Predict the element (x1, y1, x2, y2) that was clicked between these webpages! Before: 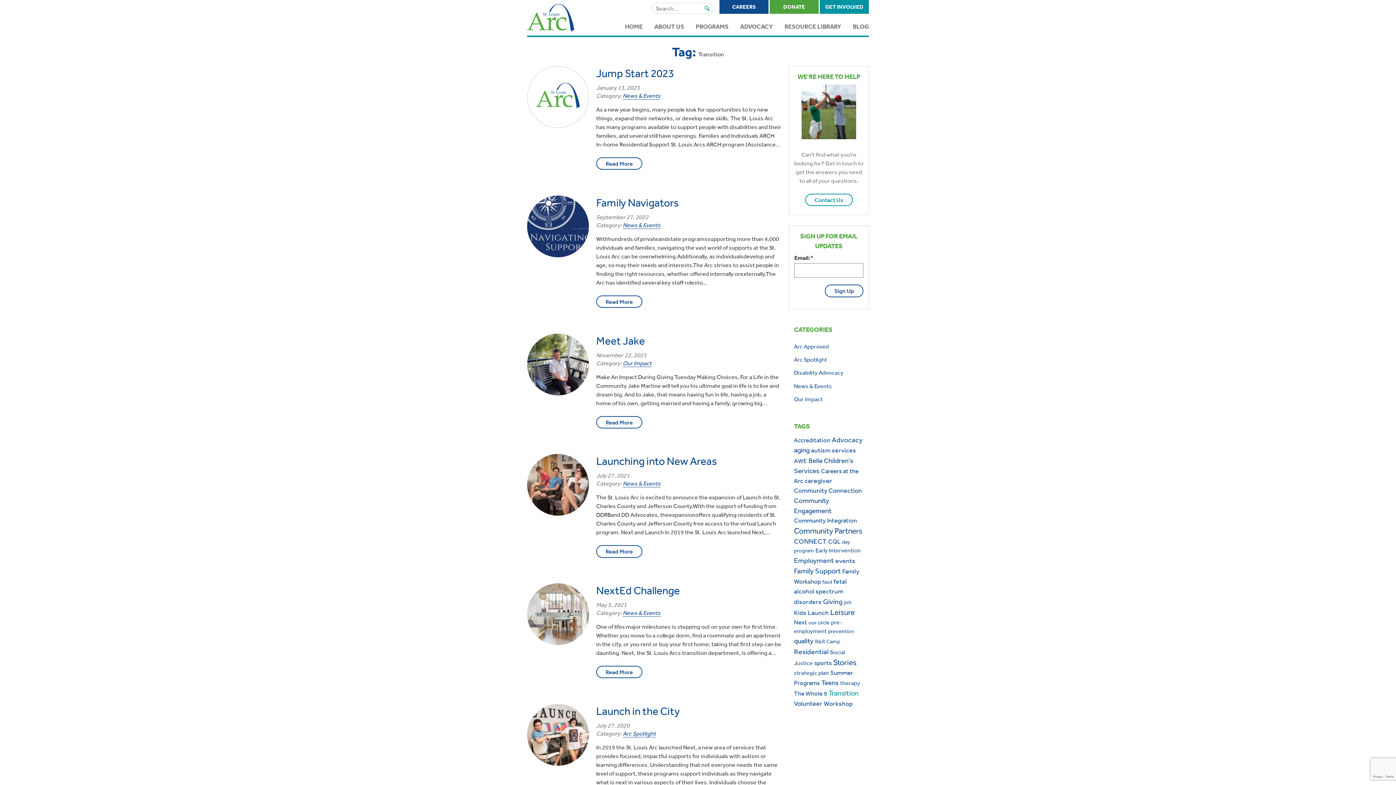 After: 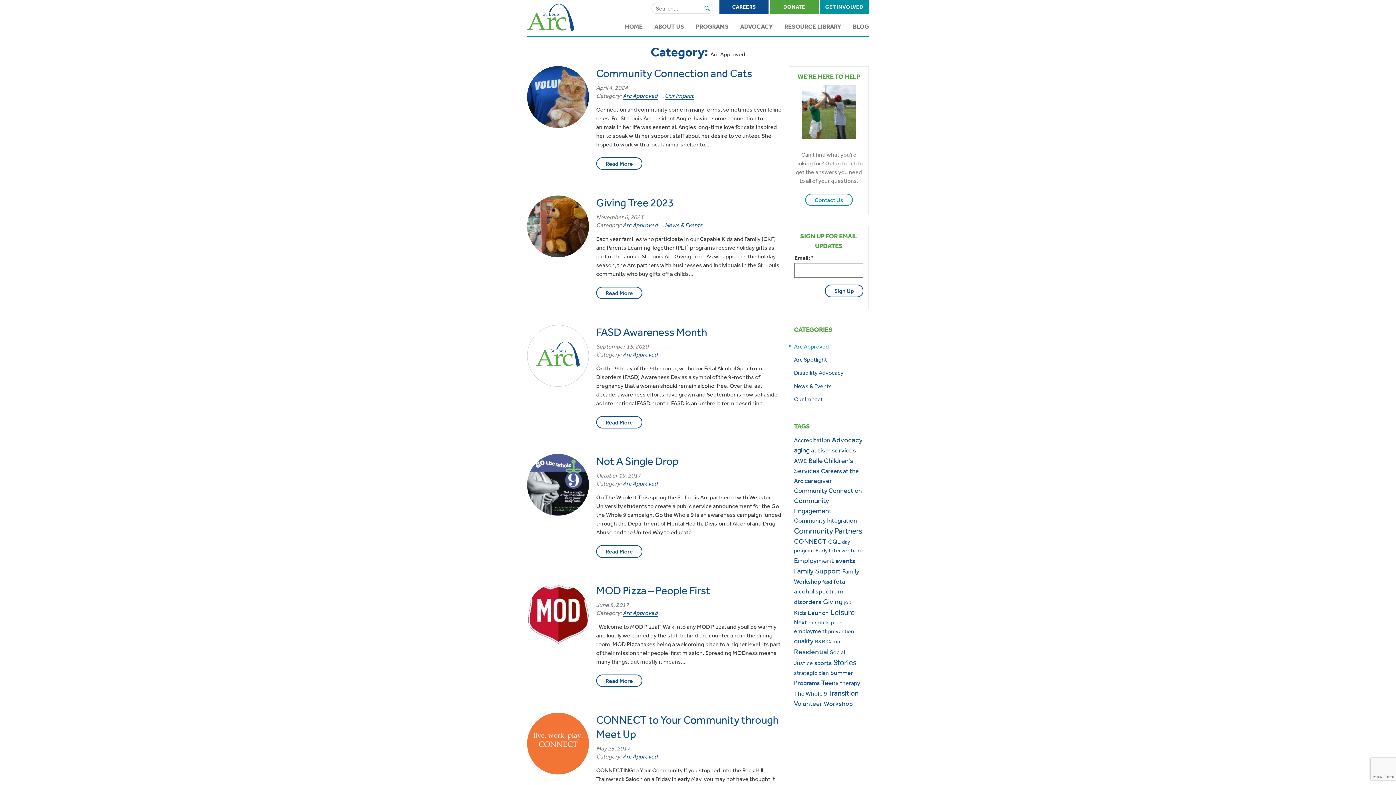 Action: label: Arc Approved bbox: (789, 339, 869, 352)